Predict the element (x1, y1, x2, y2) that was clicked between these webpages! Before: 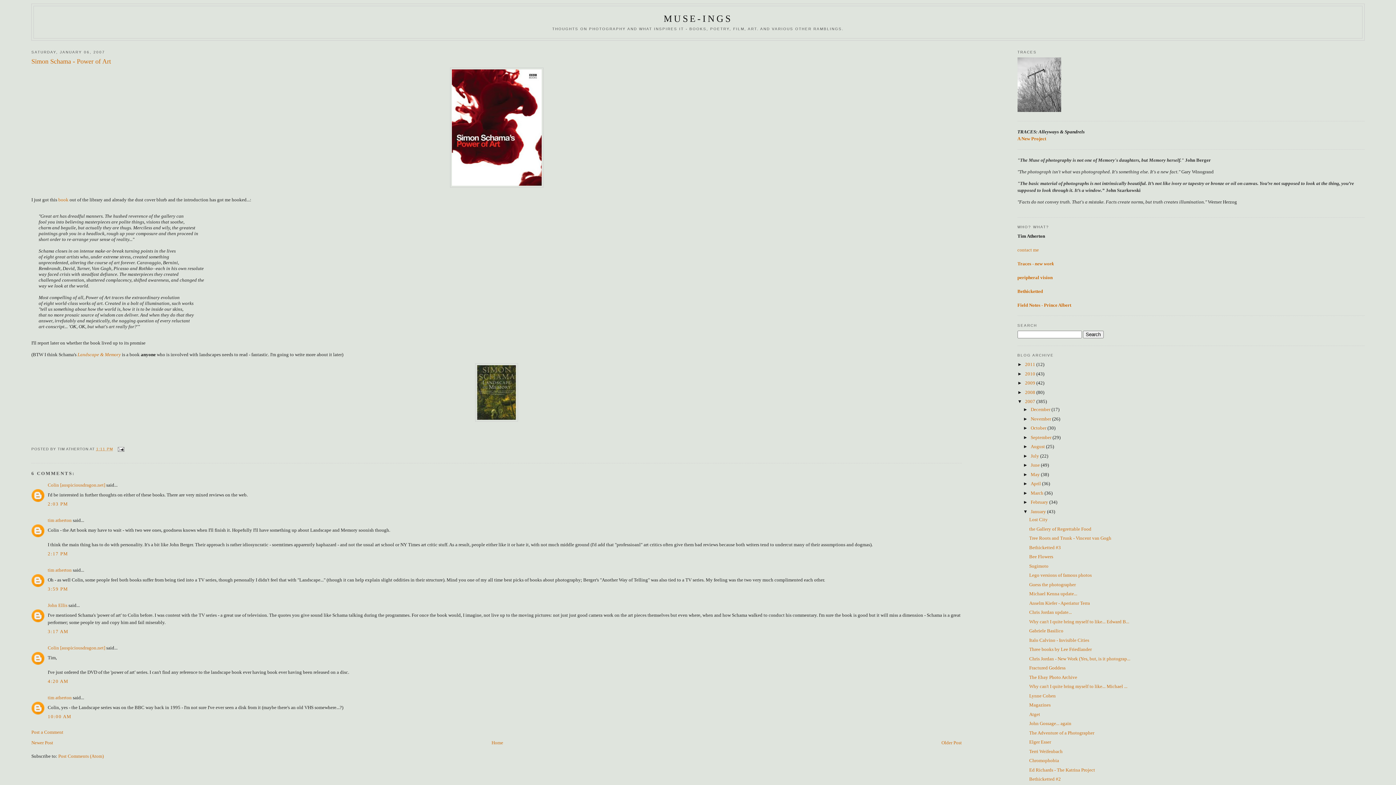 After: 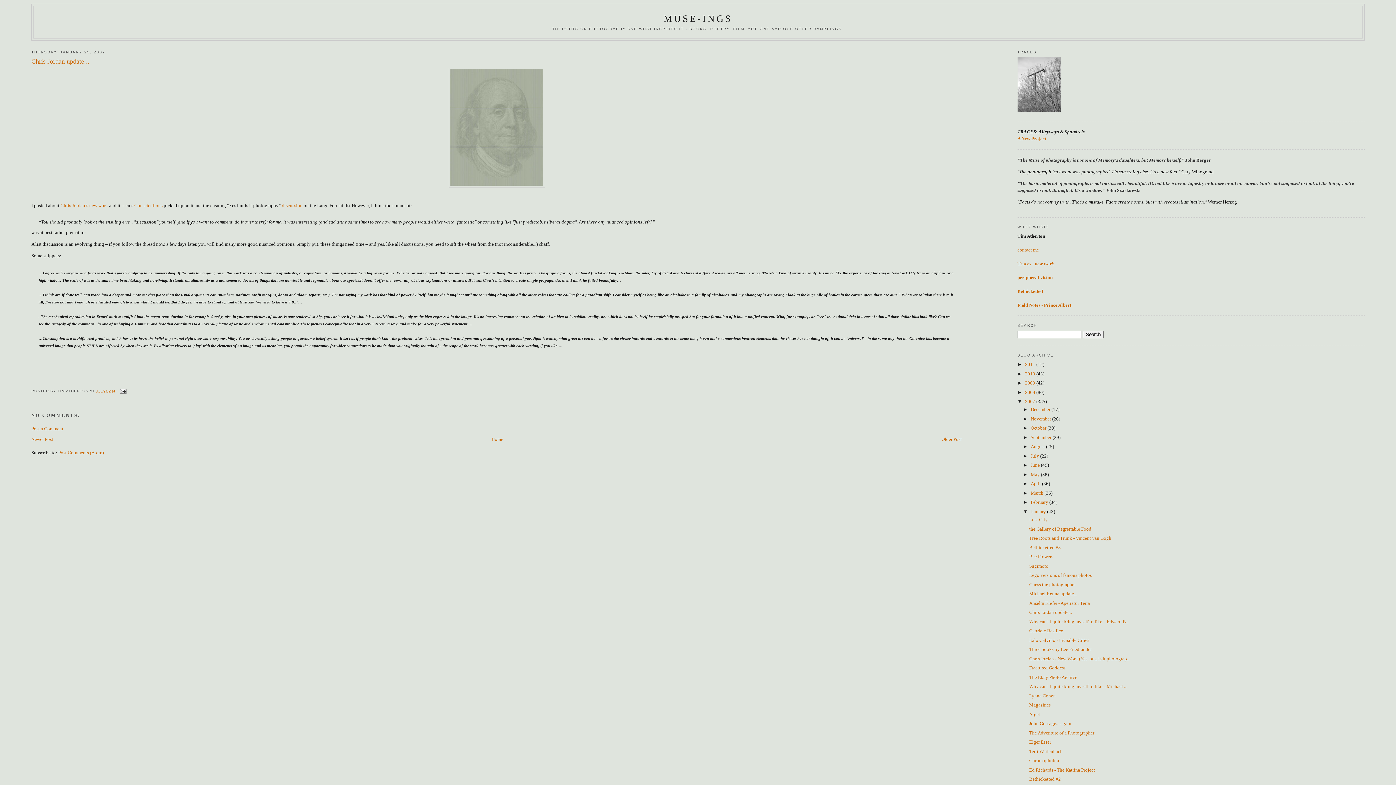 Action: bbox: (1029, 609, 1072, 615) label: Chris Jordan update...